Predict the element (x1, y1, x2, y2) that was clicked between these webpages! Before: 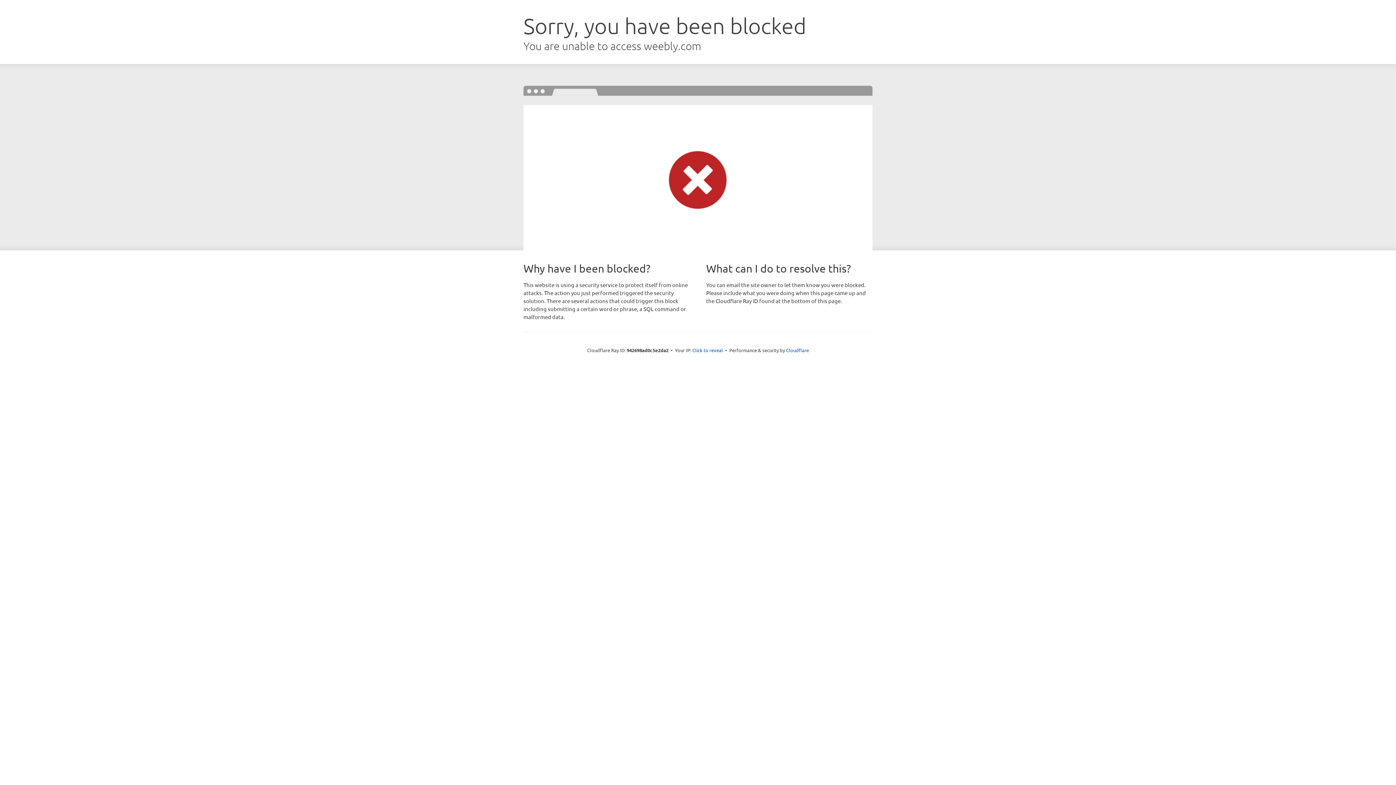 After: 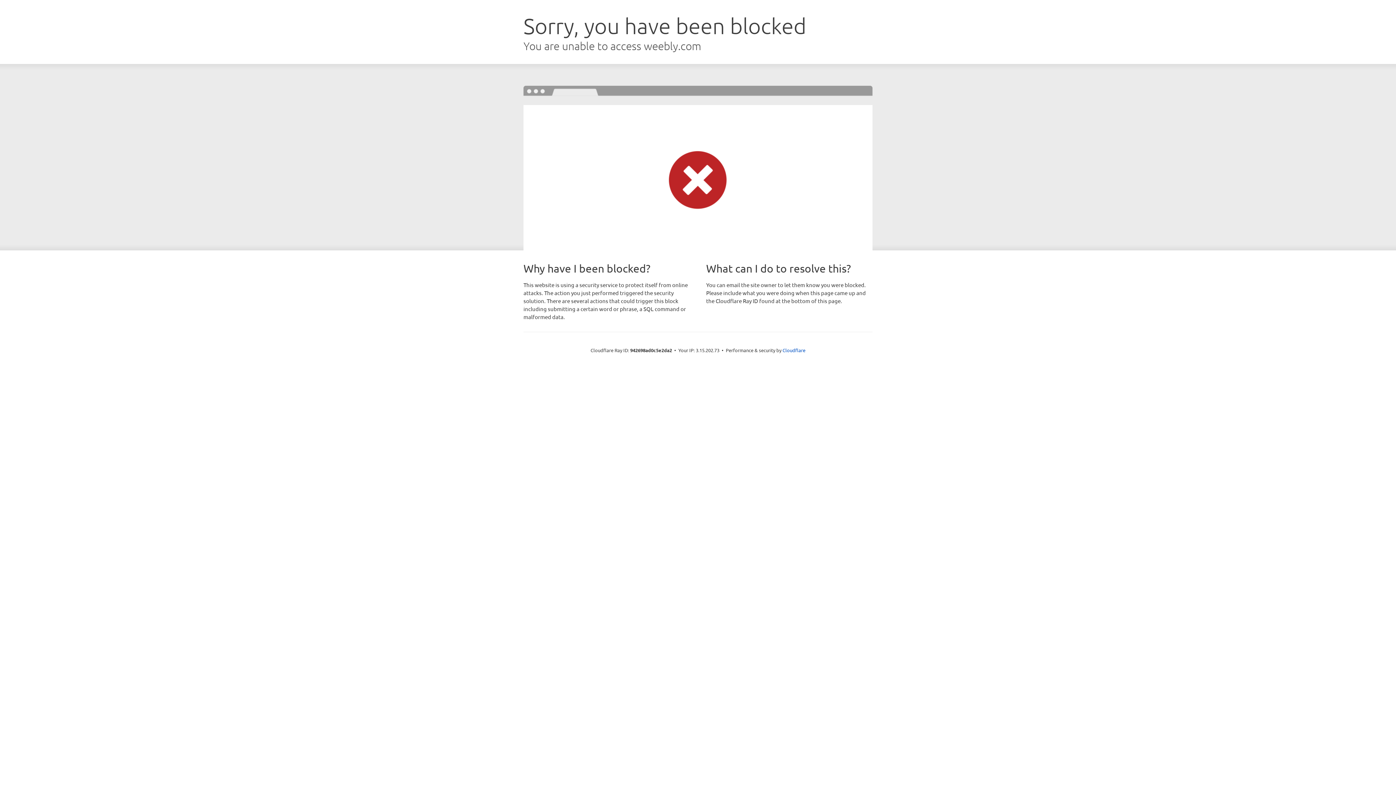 Action: bbox: (692, 346, 723, 353) label: Click to reveal